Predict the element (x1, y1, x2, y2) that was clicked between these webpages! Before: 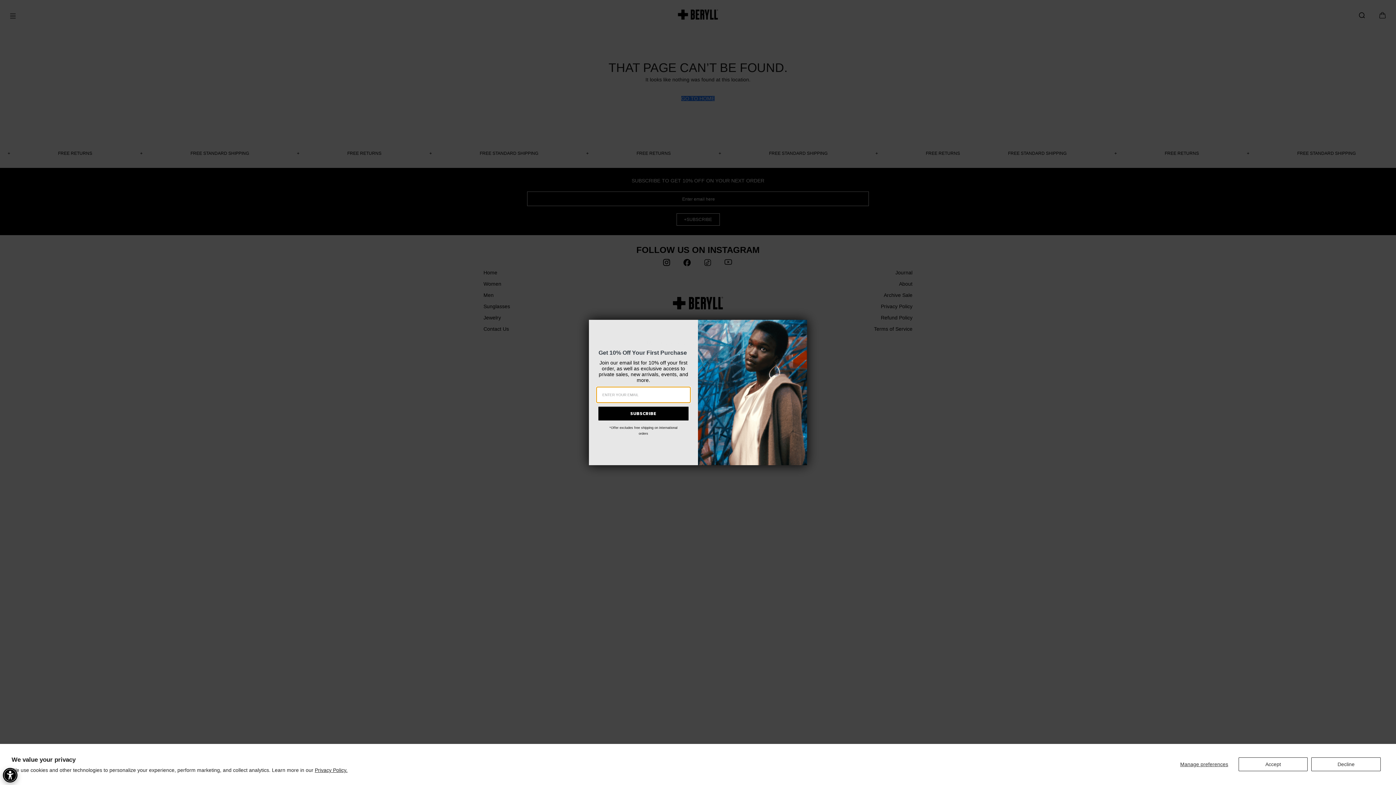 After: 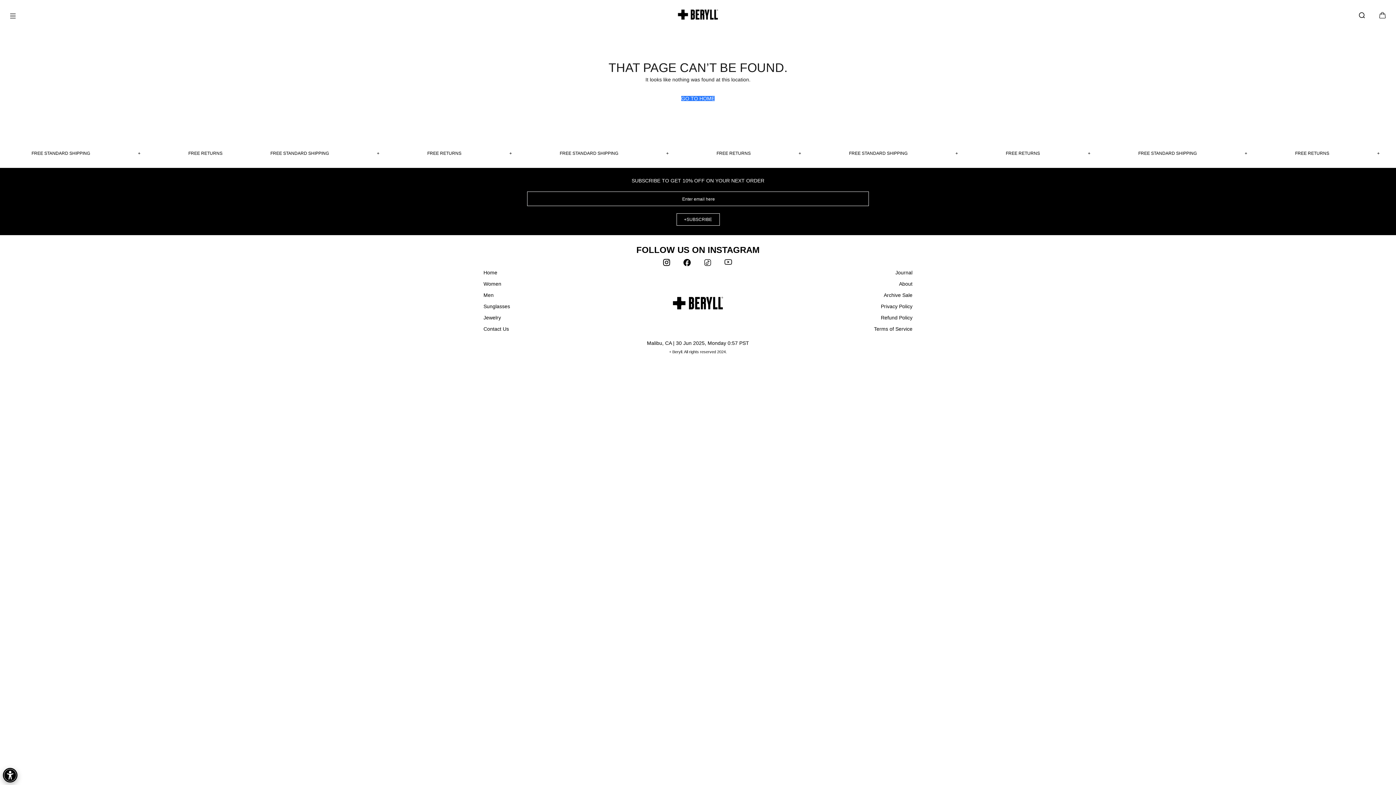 Action: bbox: (1311, 757, 1381, 771) label: Decline